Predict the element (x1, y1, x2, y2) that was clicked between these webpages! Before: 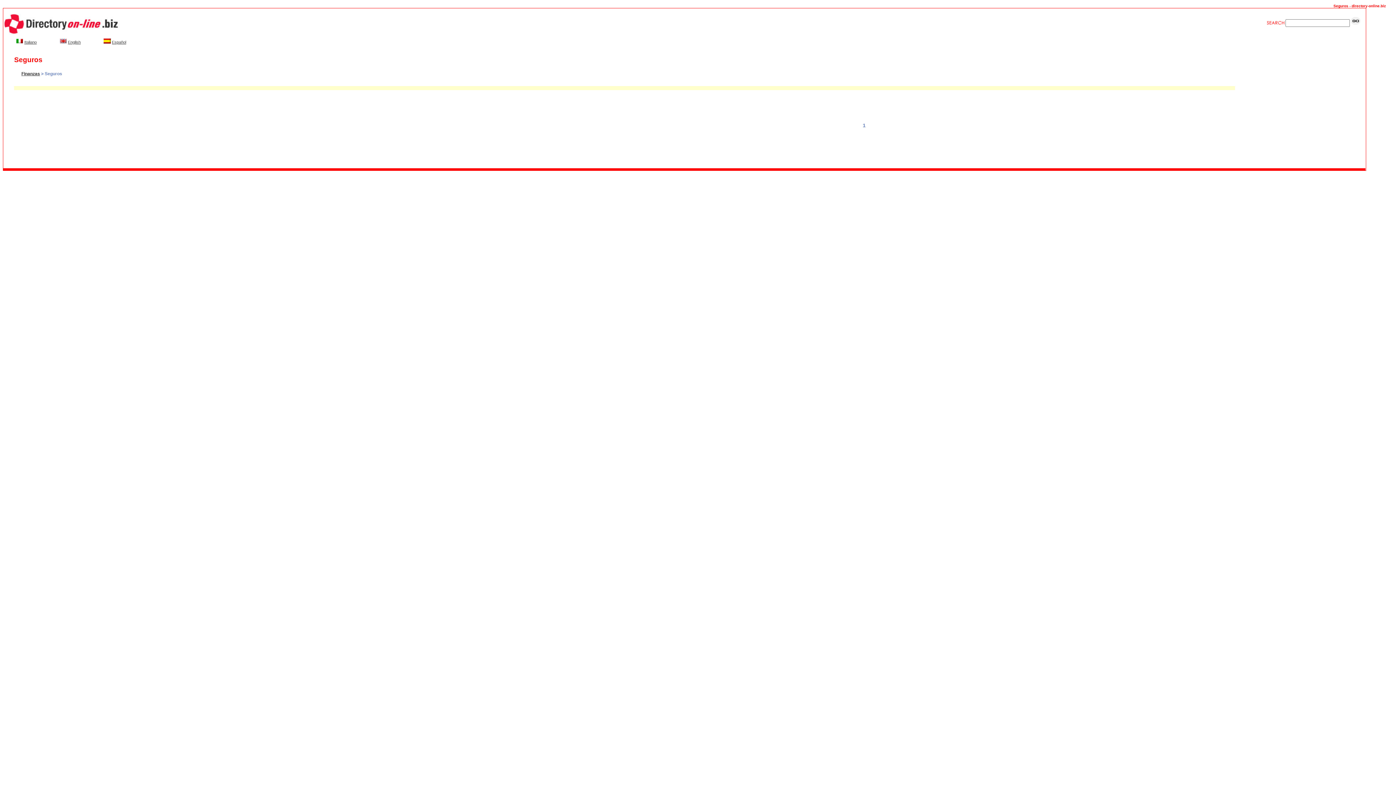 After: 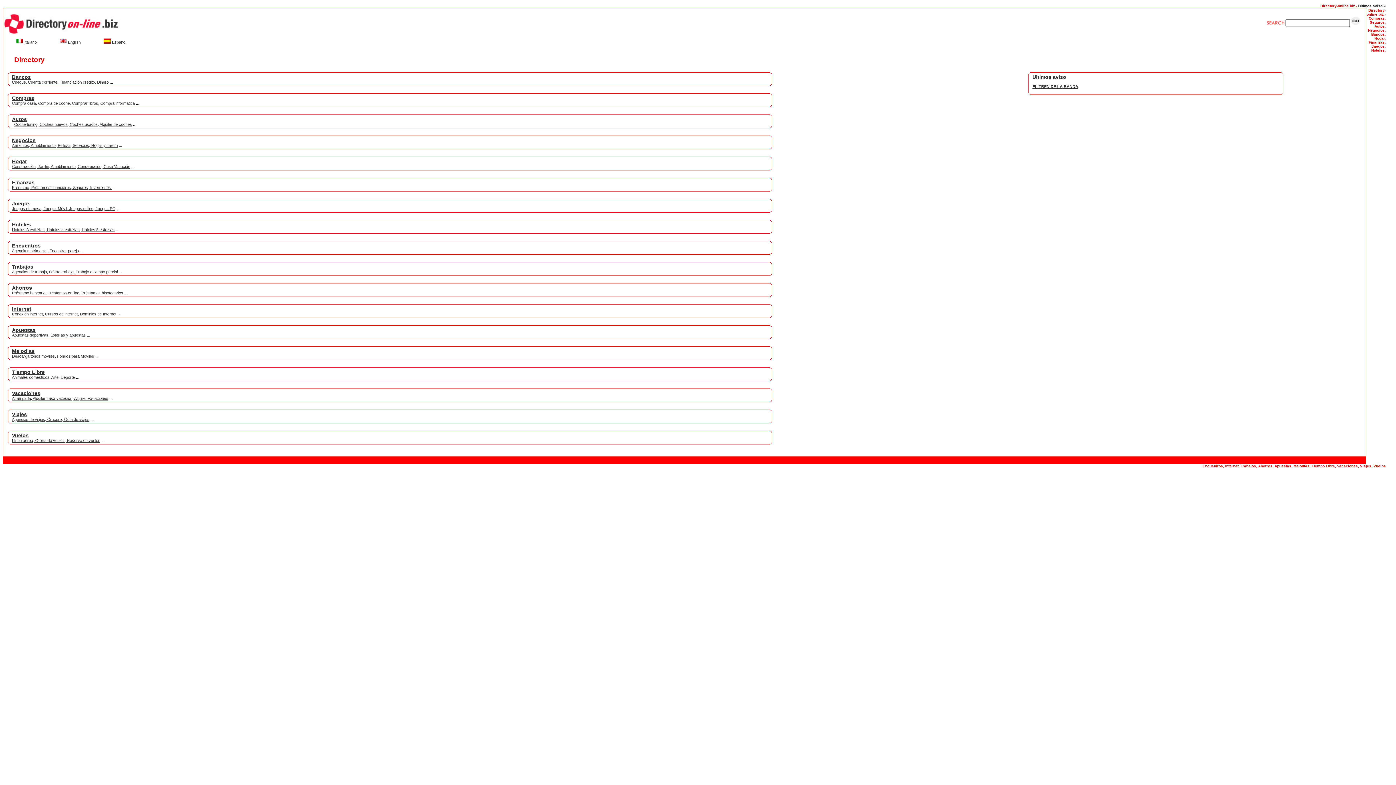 Action: bbox: (103, 40, 110, 44)